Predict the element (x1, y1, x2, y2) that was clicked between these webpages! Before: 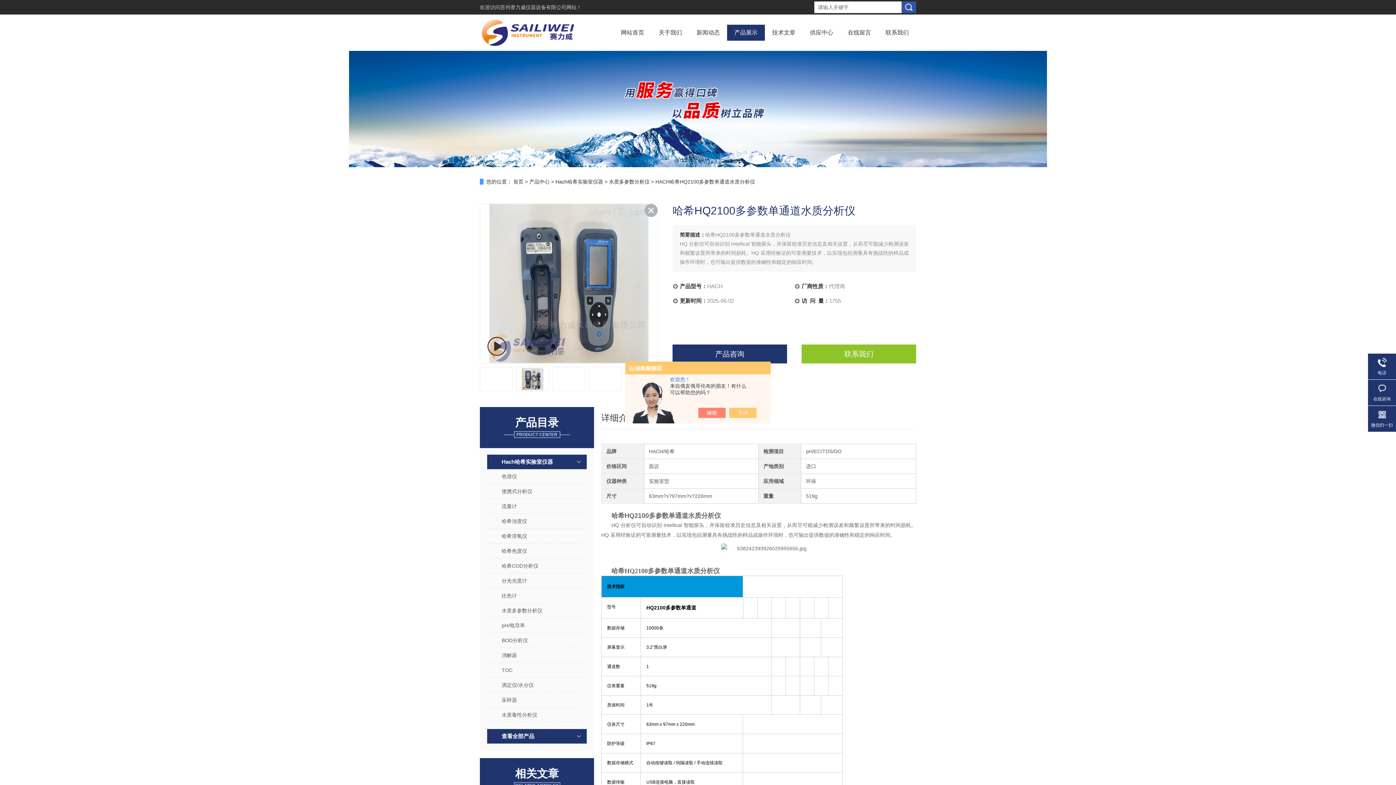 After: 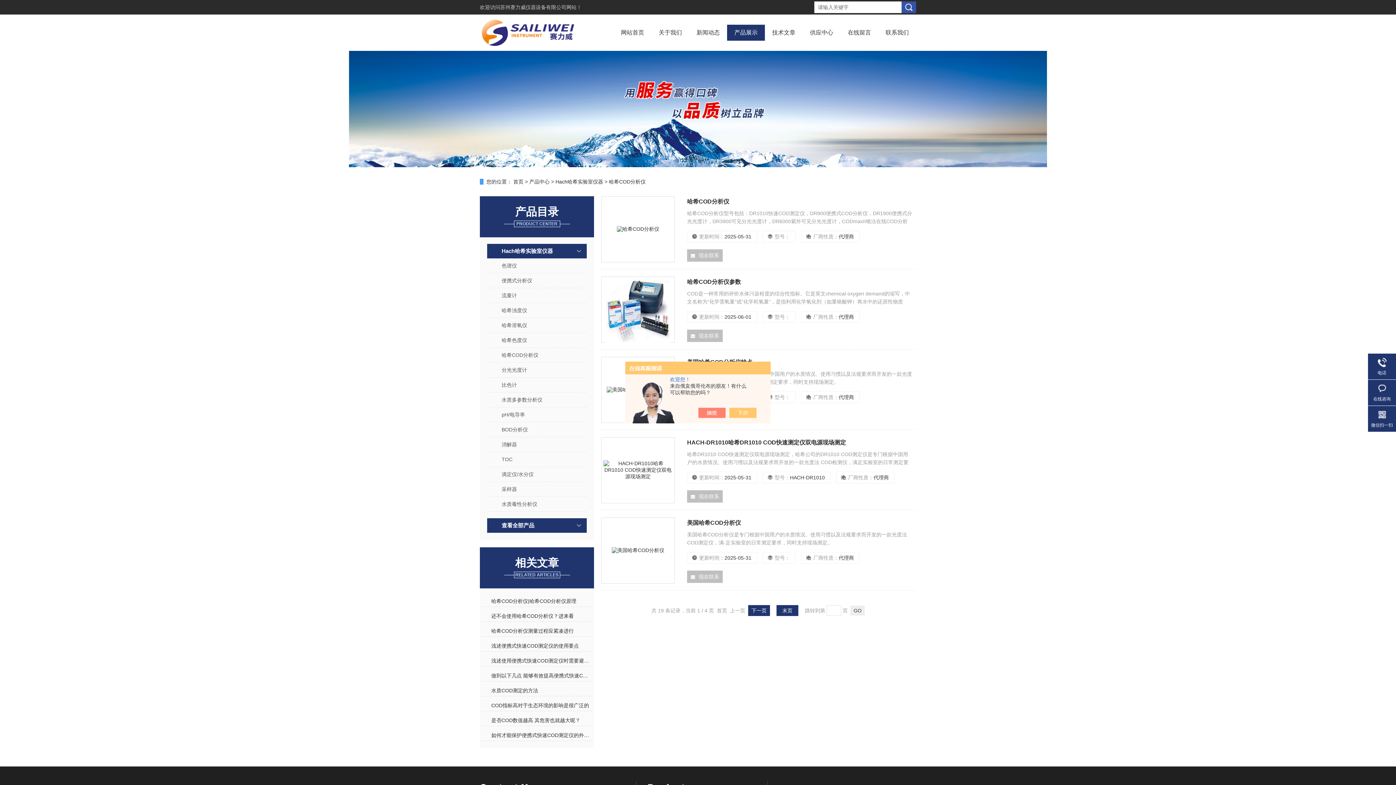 Action: bbox: (494, 558, 579, 573) label: 哈希COD分析仪